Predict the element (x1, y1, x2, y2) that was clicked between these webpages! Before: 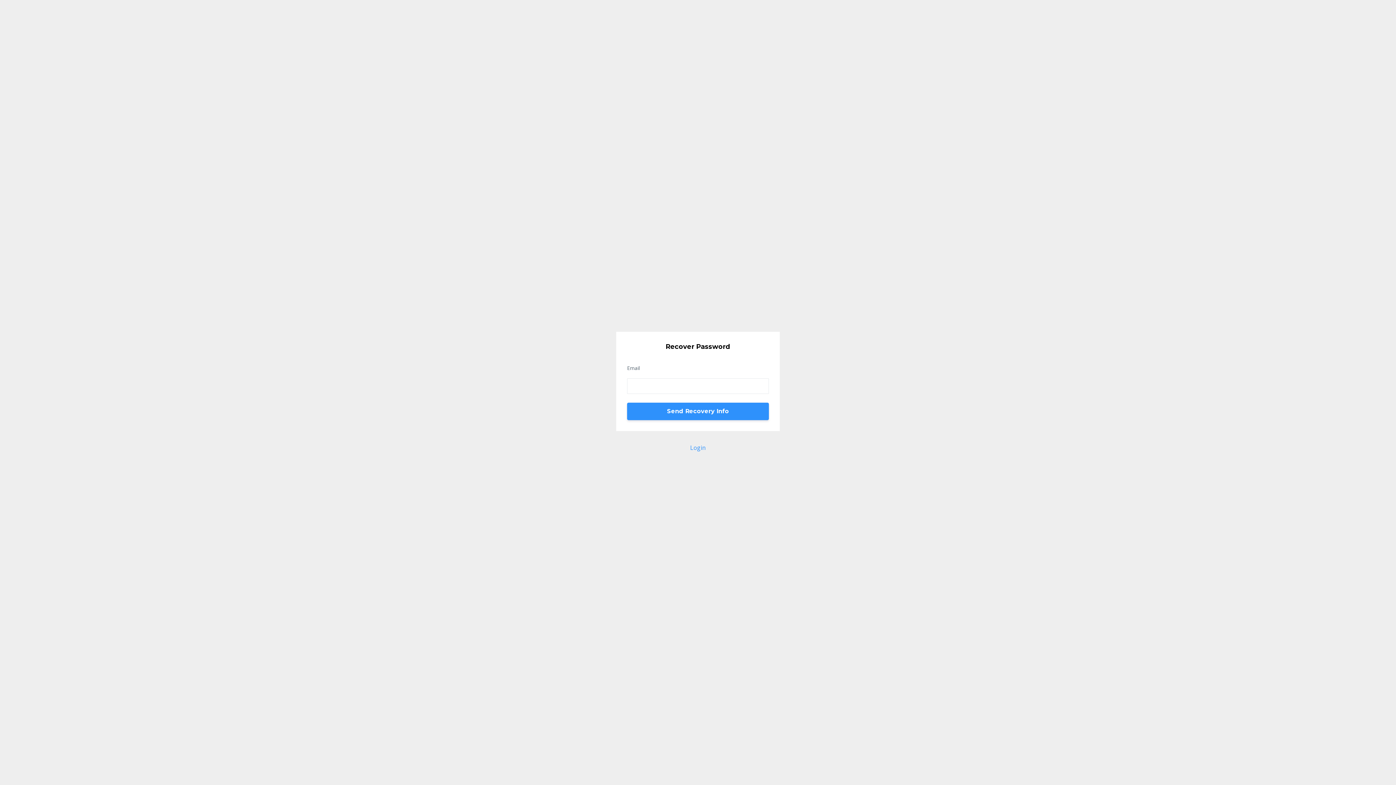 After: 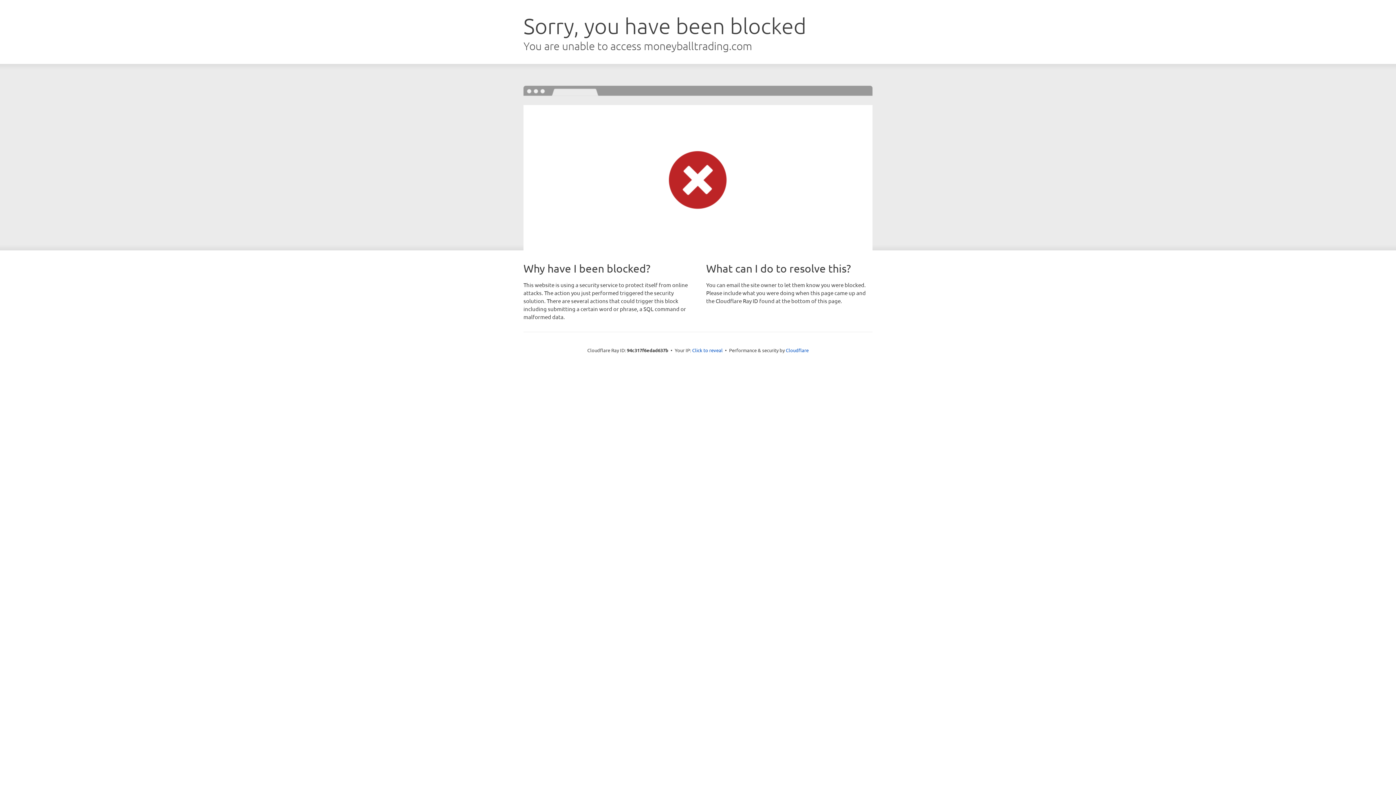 Action: bbox: (625, 442, 770, 452) label: Login